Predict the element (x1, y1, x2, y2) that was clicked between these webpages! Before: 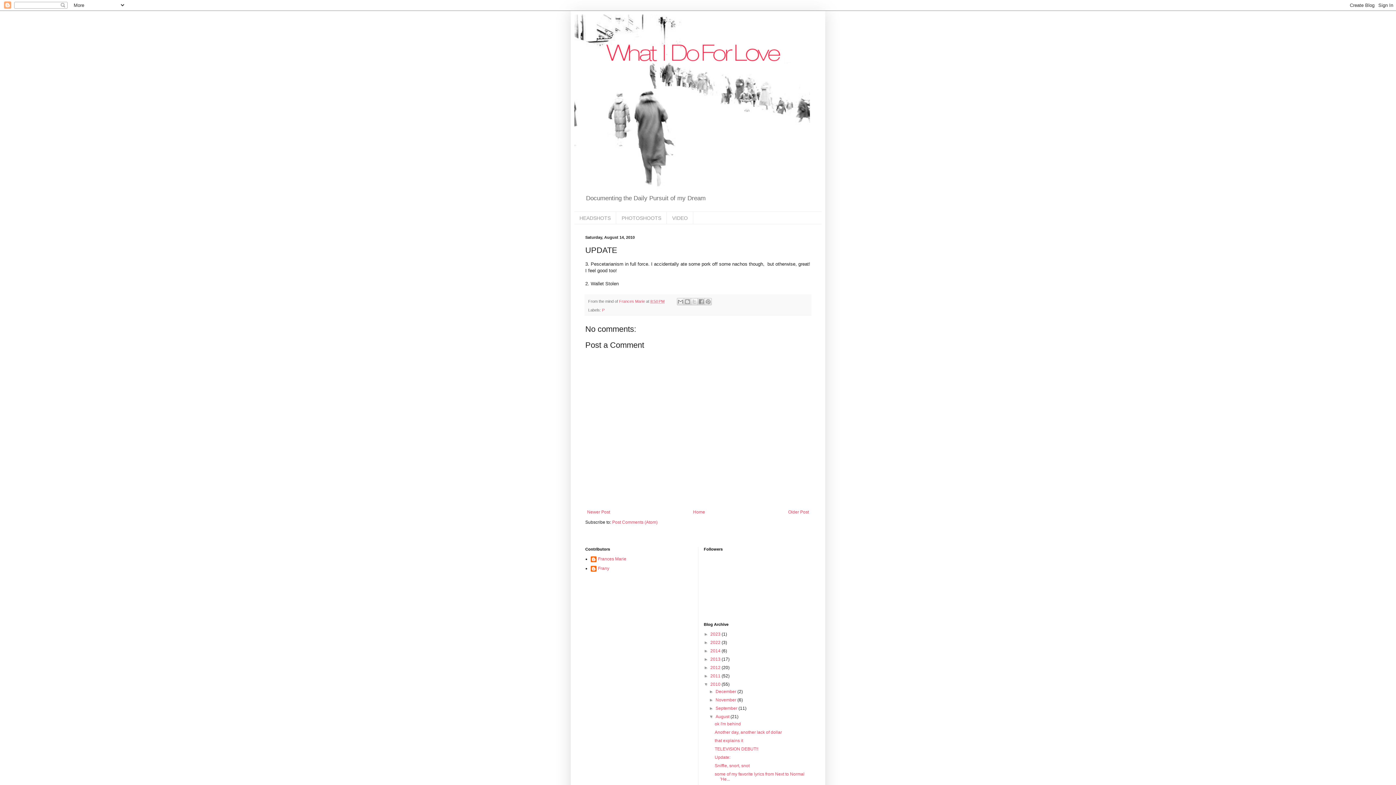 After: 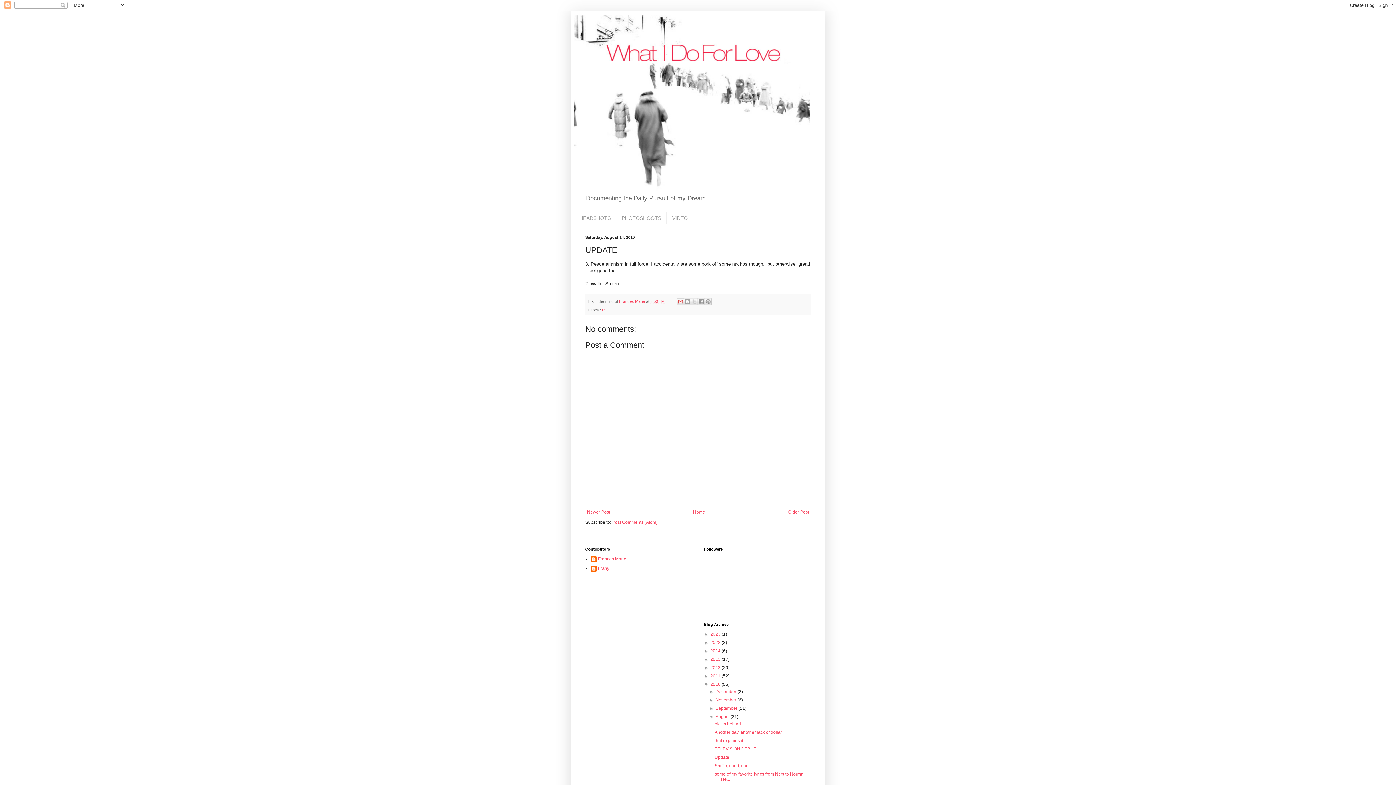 Action: label: Email This bbox: (677, 298, 684, 305)